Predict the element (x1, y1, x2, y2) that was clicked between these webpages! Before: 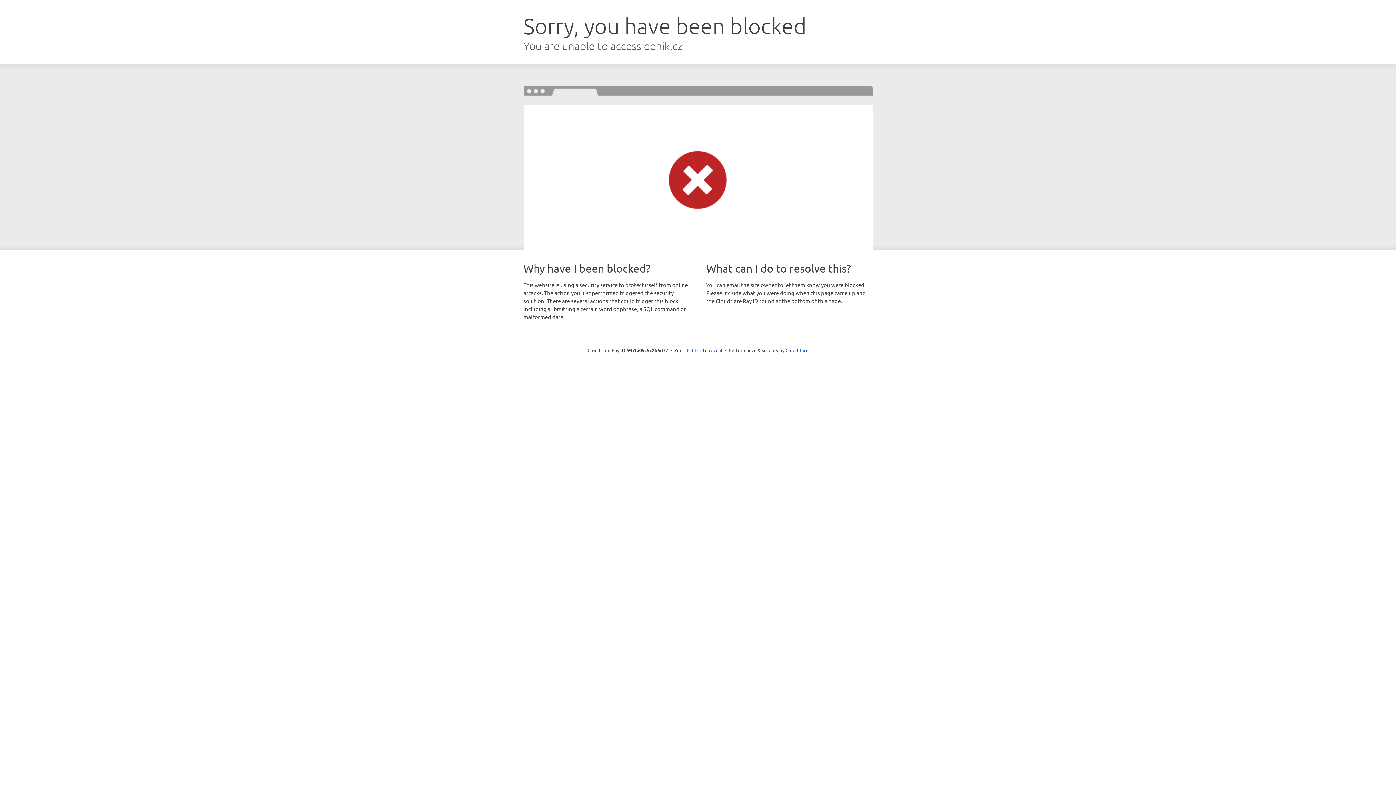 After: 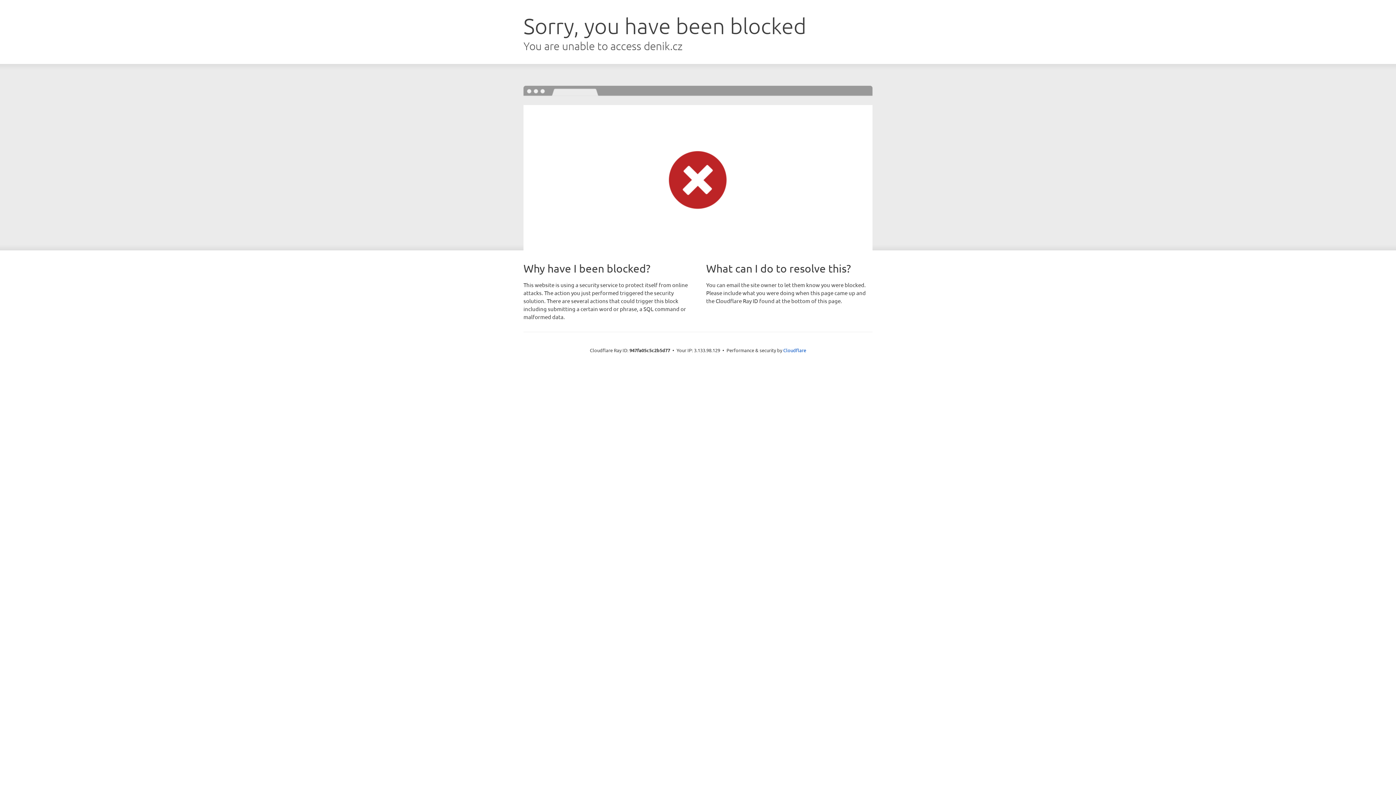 Action: bbox: (692, 346, 722, 353) label: Click to reveal